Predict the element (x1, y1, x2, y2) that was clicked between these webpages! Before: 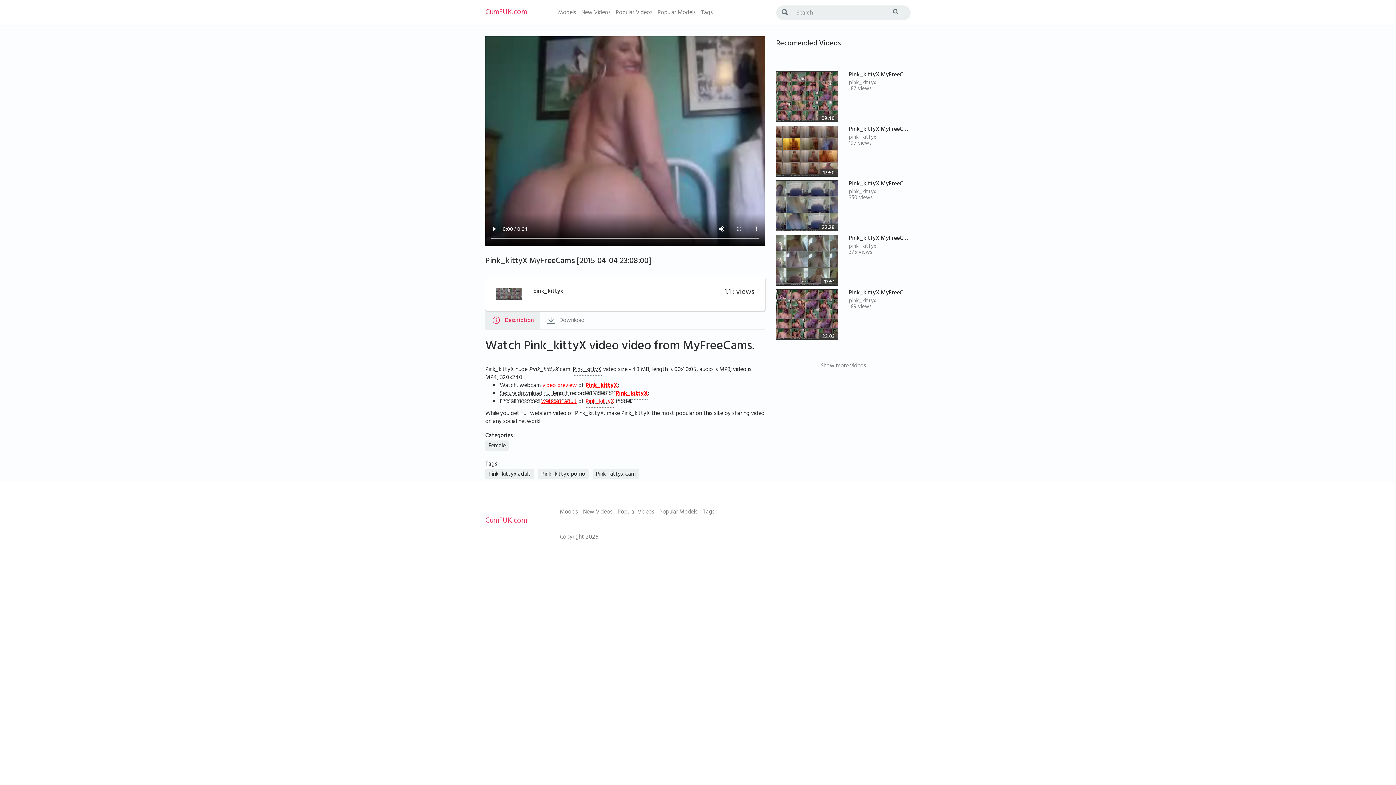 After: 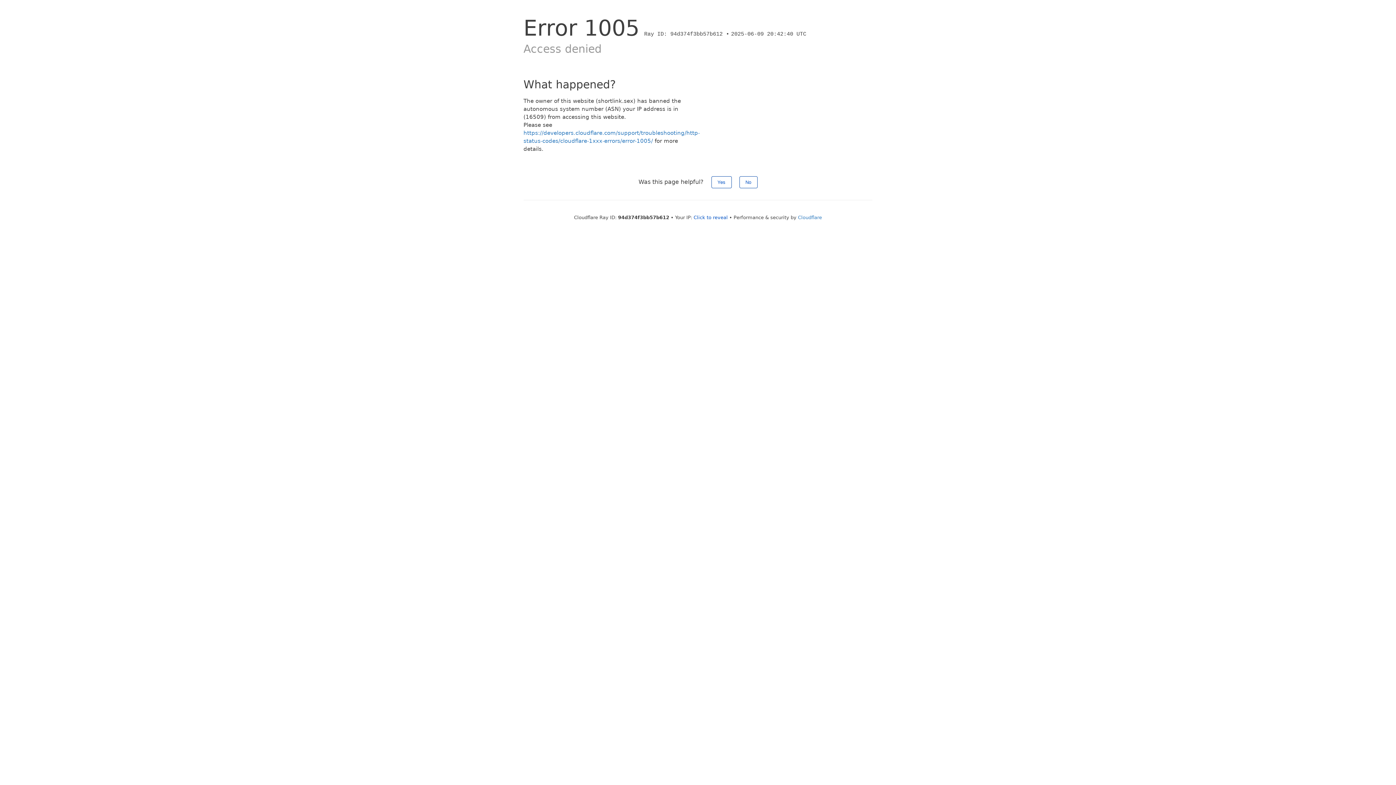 Action: label: Pink_kittyX MyFreeCams [2015-04-06... bbox: (849, 69, 949, 80)